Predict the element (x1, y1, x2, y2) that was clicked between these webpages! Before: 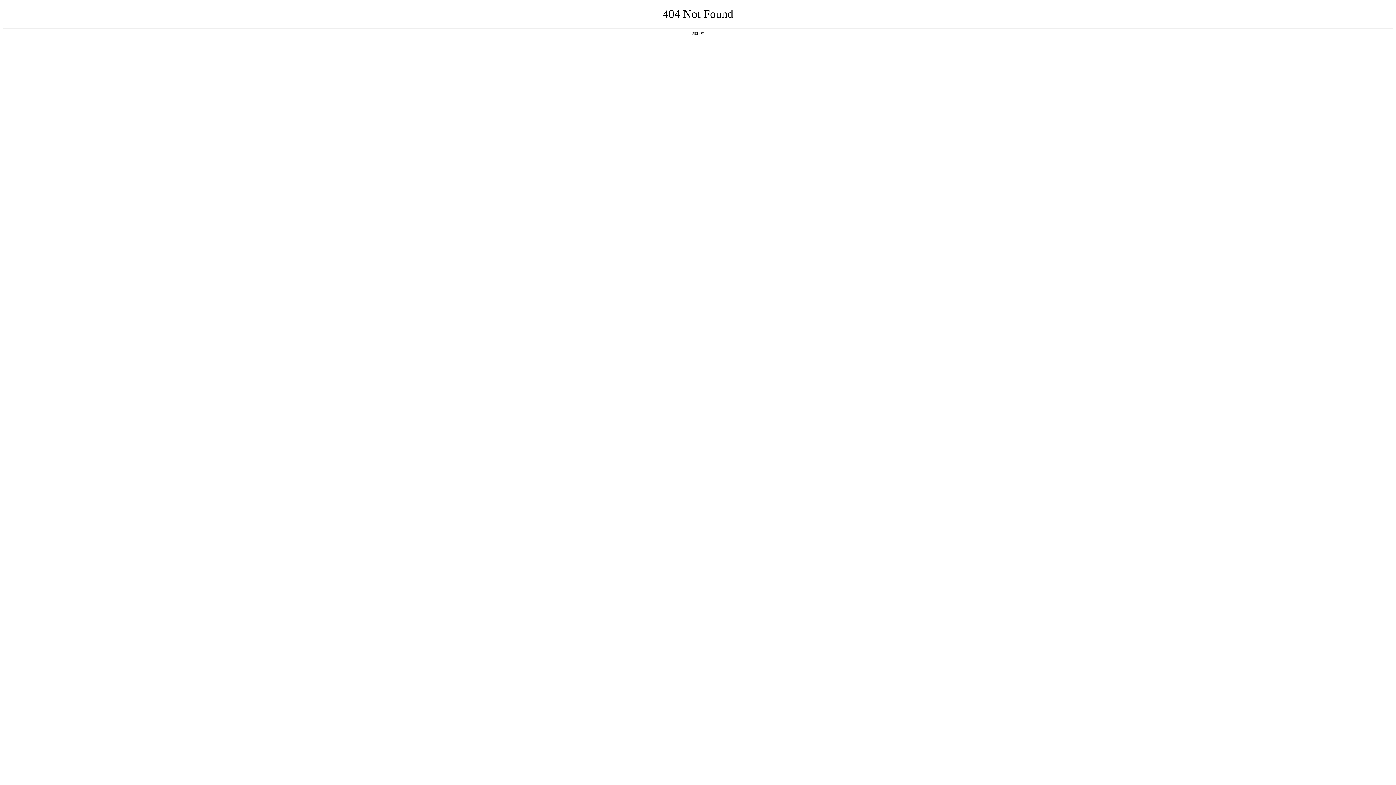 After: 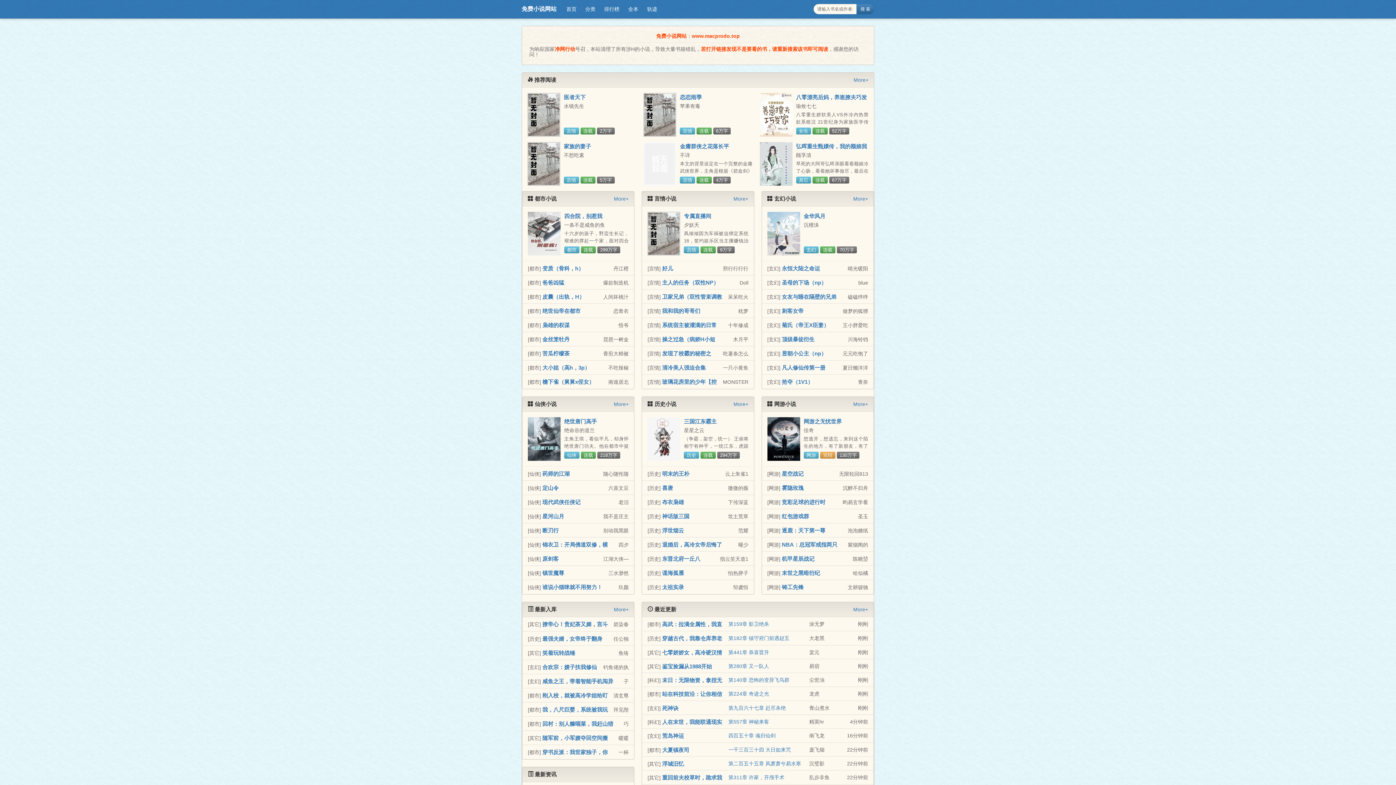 Action: label: 返回首页 bbox: (692, 31, 704, 35)